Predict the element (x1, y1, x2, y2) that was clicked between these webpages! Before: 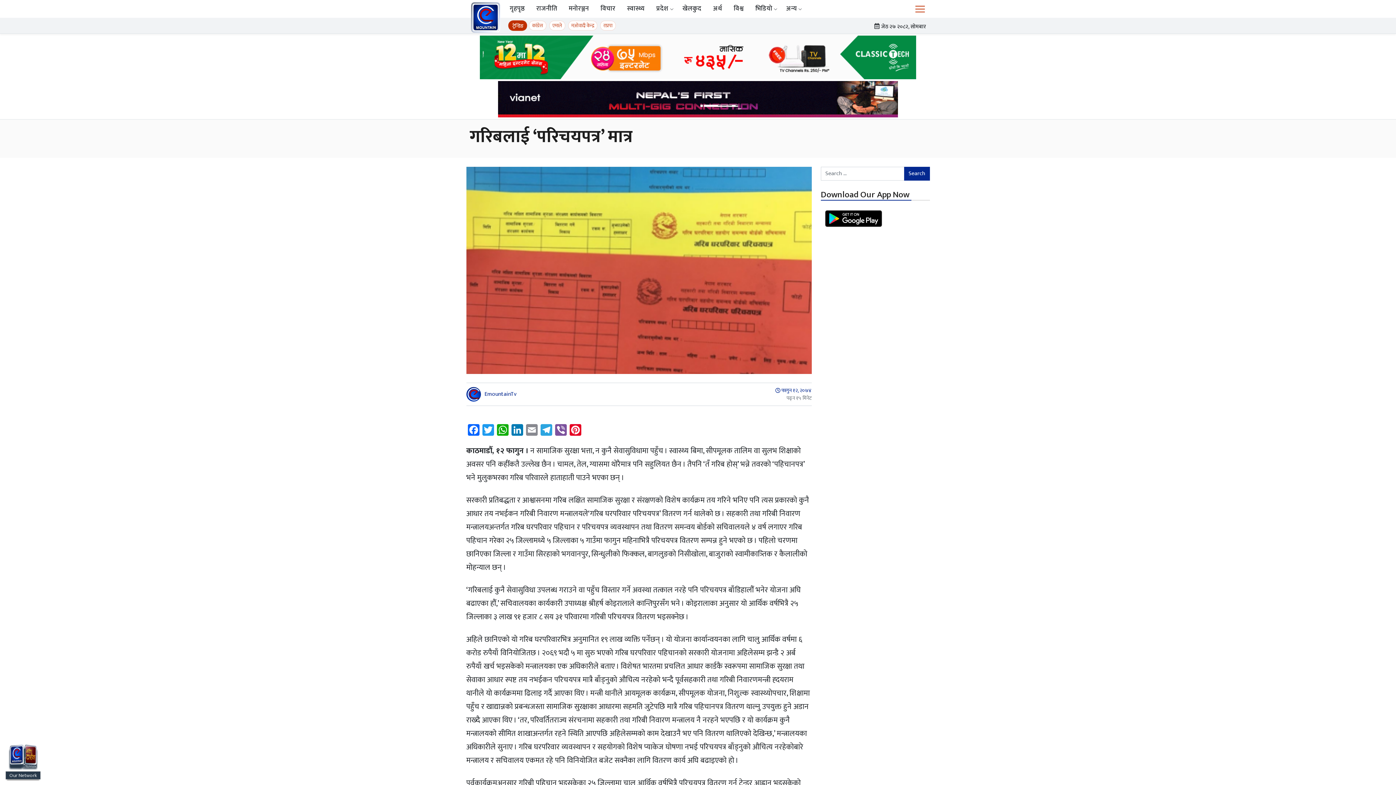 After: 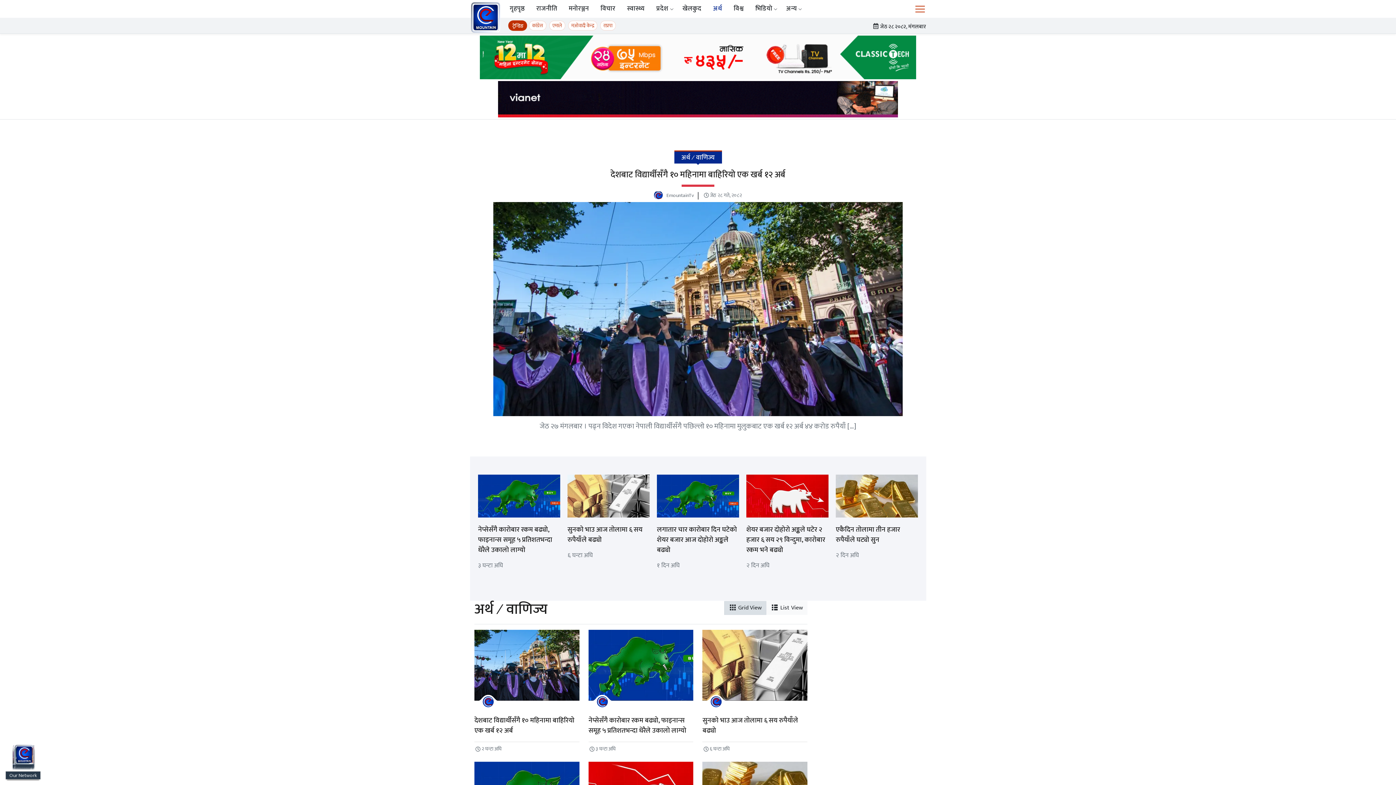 Action: label: अर्थ bbox: (707, 1, 728, 16)